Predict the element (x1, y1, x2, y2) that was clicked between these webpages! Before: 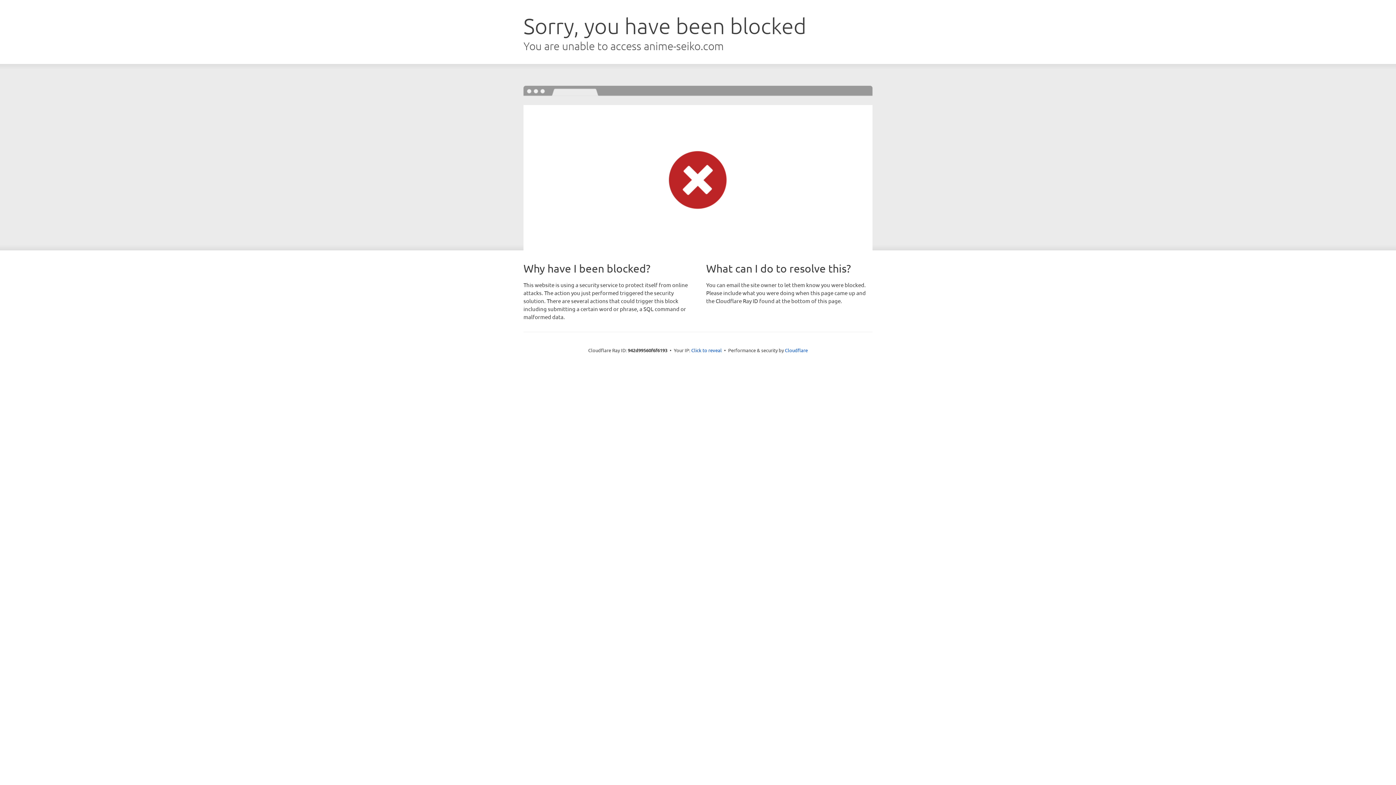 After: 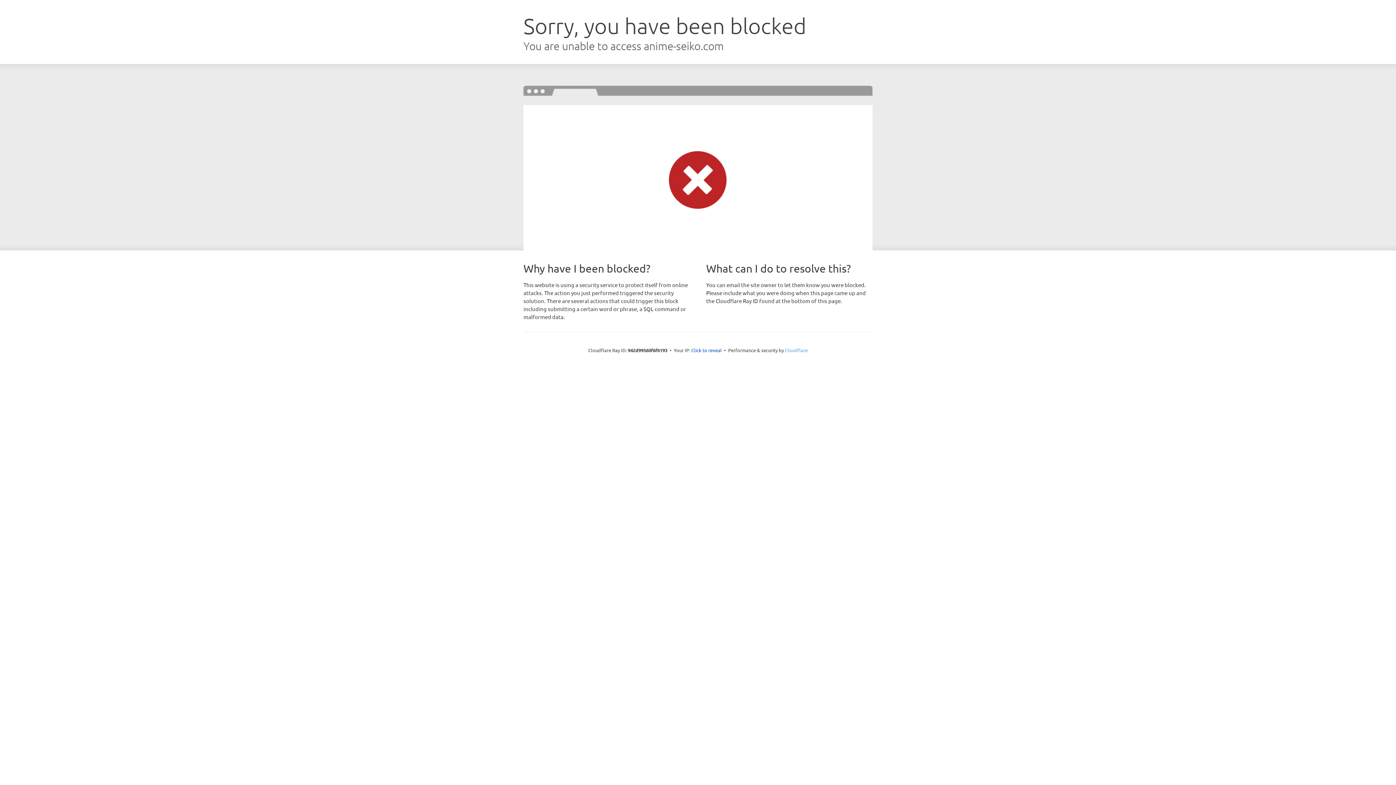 Action: bbox: (785, 347, 808, 353) label: Cloudflare